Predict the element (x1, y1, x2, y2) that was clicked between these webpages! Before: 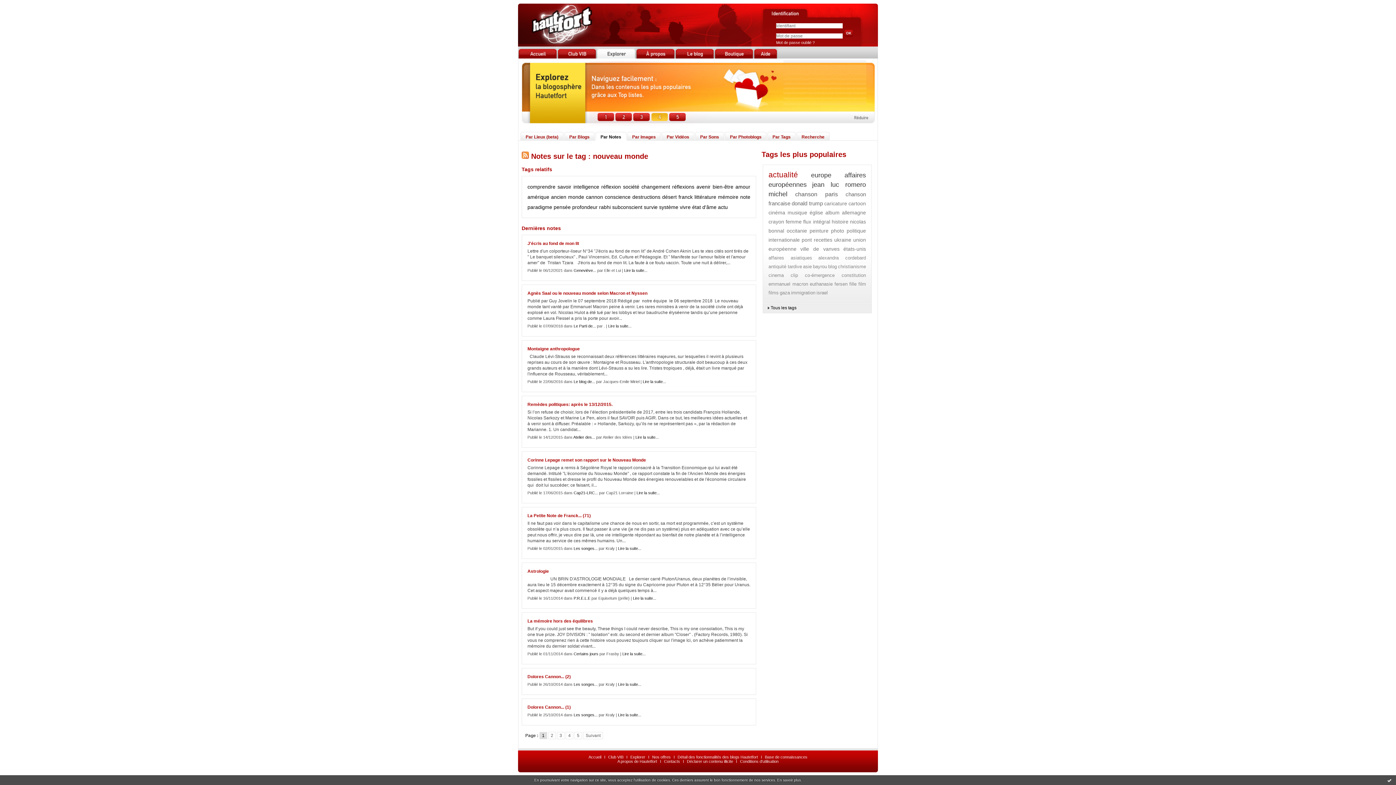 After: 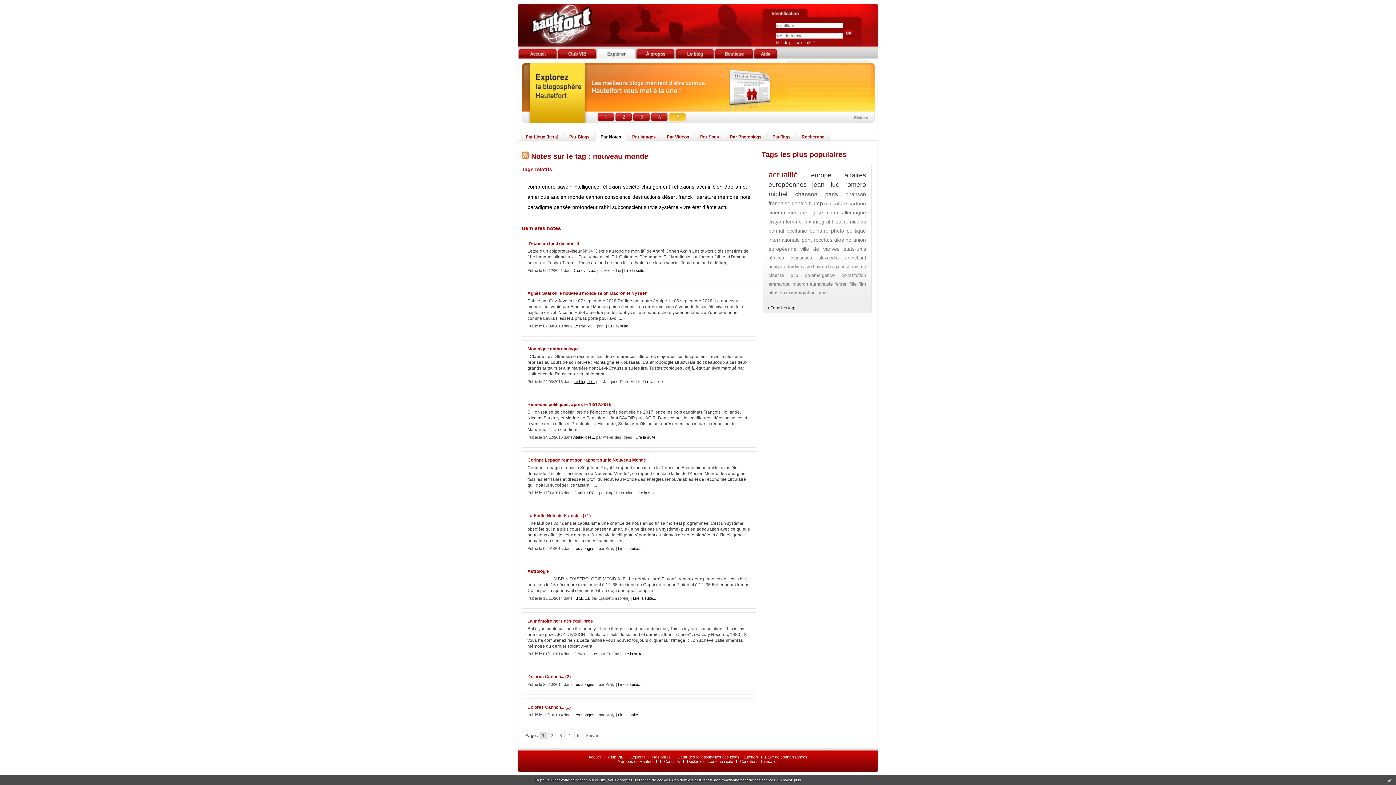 Action: label: Le blog de... bbox: (573, 379, 595, 384)